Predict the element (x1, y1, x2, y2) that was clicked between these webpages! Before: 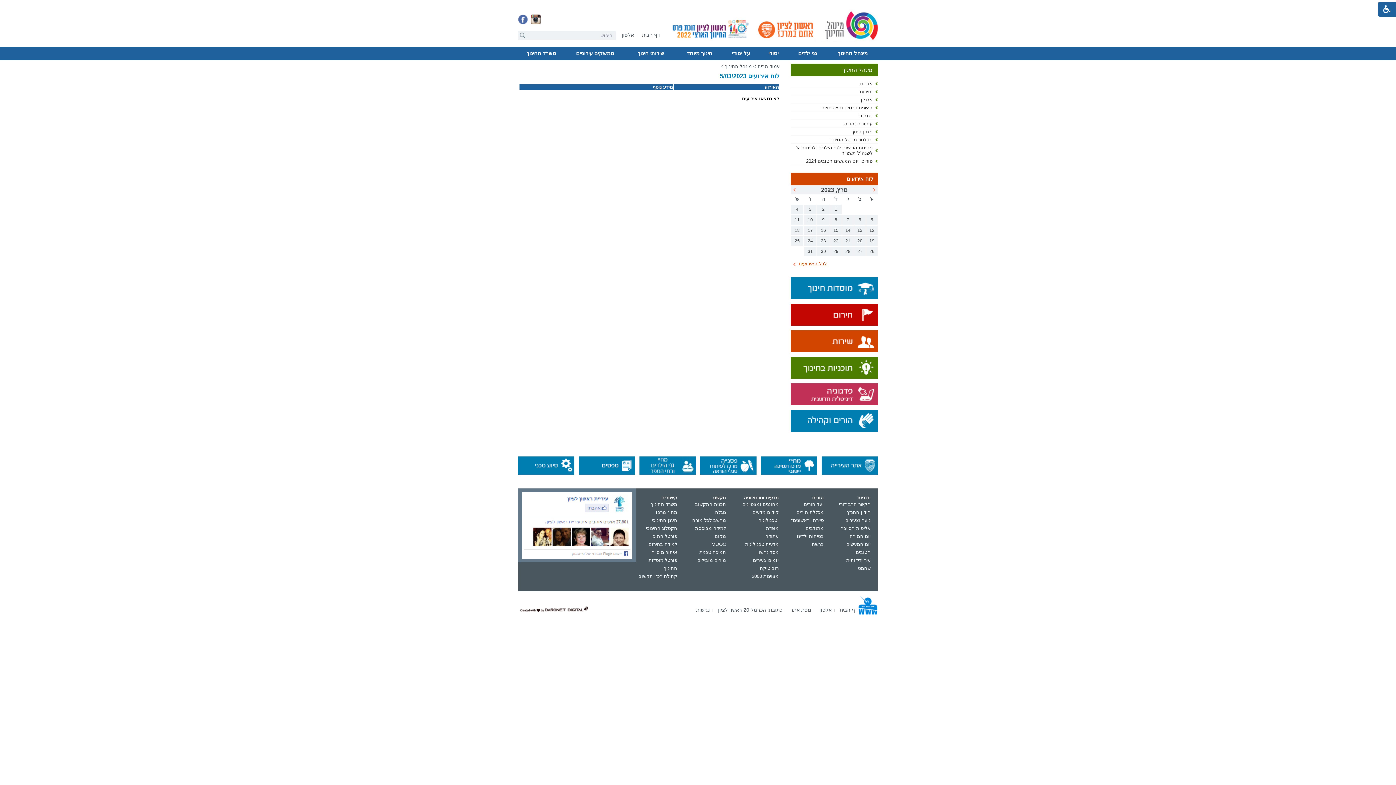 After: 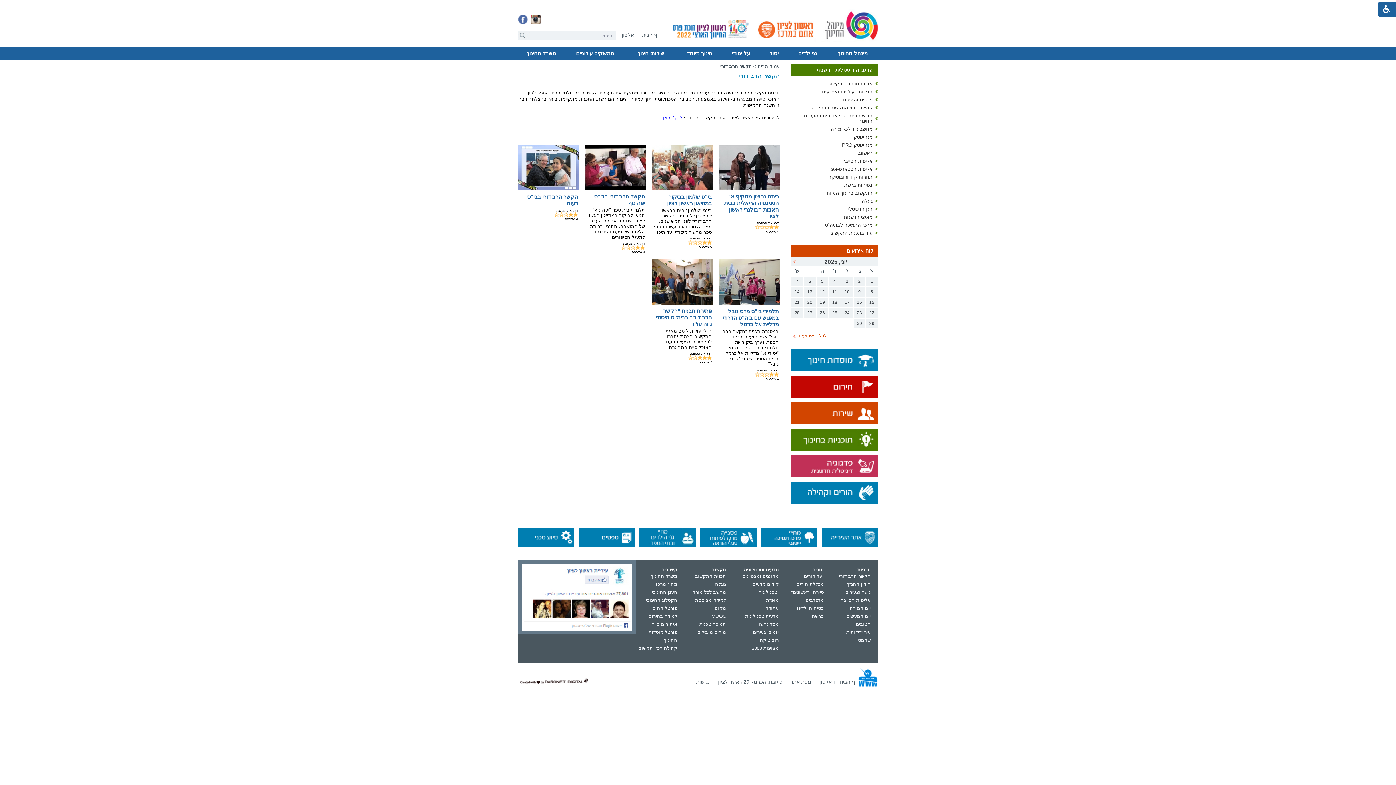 Action: label: הקשר הרב דורי bbox: (839, 501, 870, 507)